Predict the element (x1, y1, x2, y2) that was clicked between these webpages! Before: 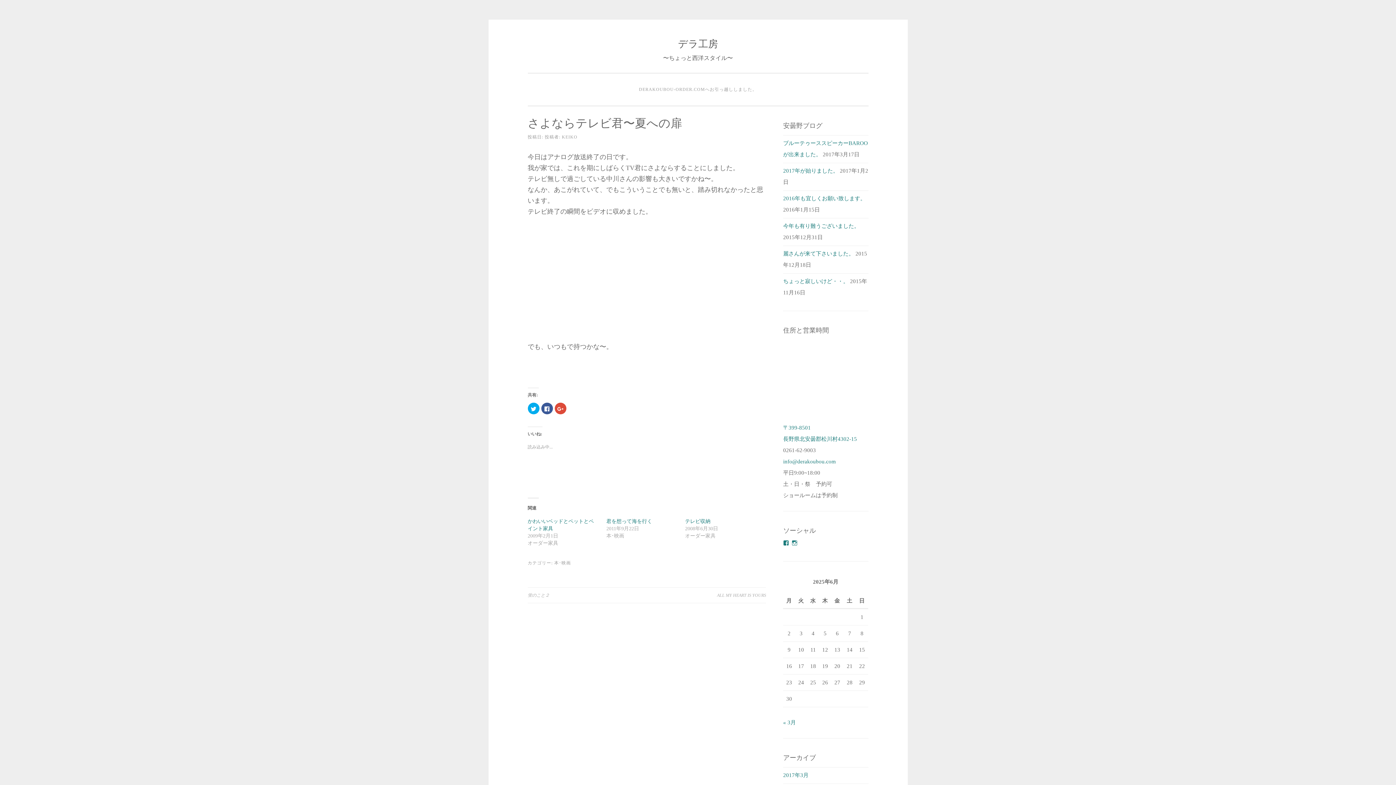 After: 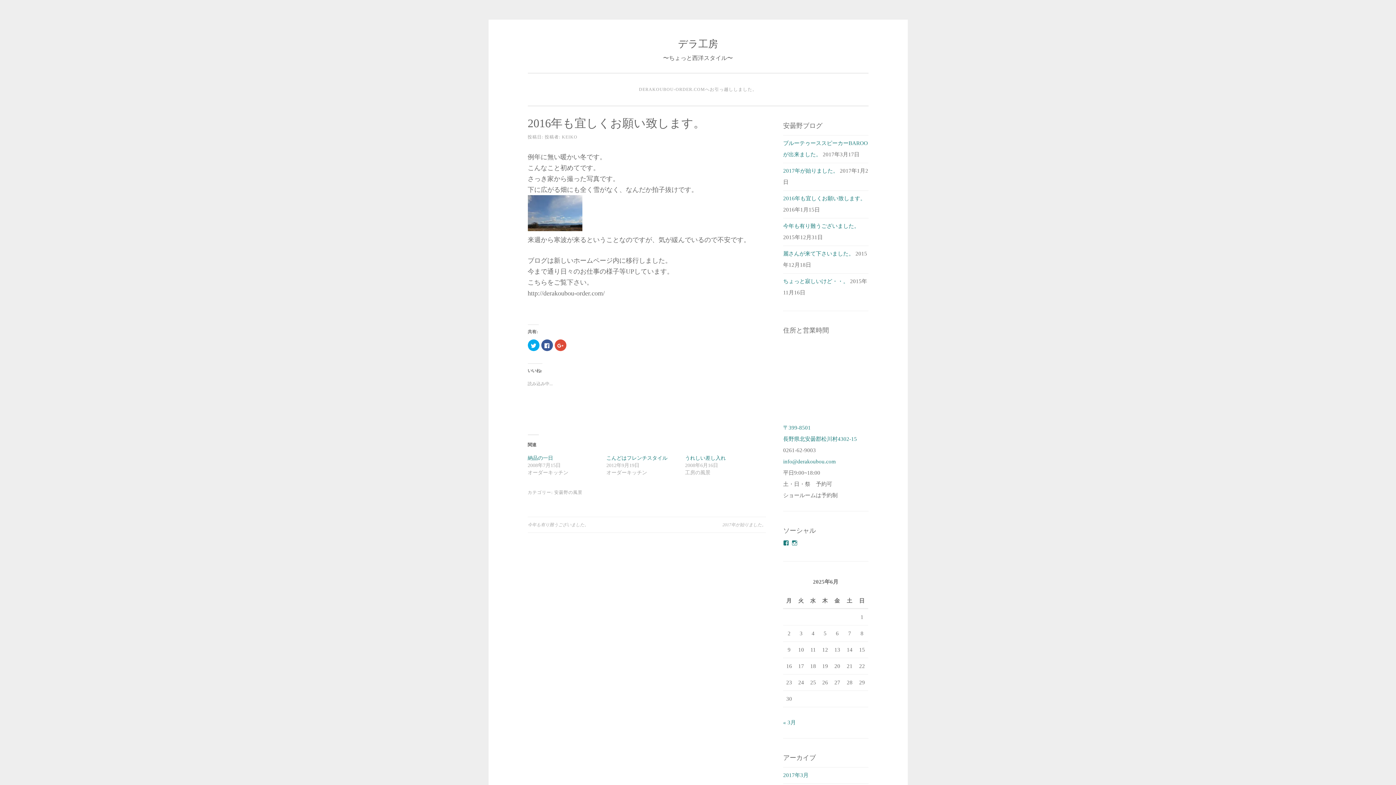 Action: bbox: (783, 195, 865, 201) label: 2016年も宜しくお願い致します。